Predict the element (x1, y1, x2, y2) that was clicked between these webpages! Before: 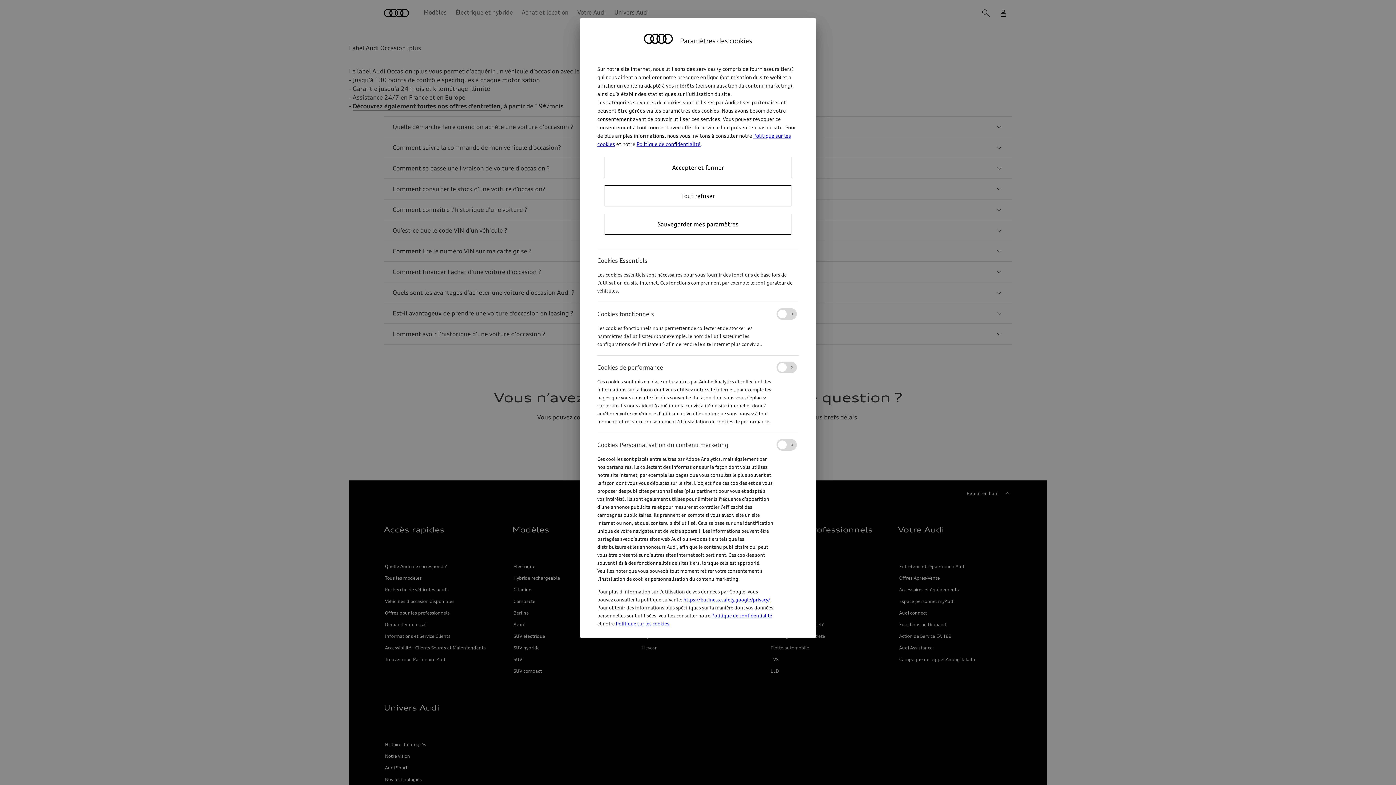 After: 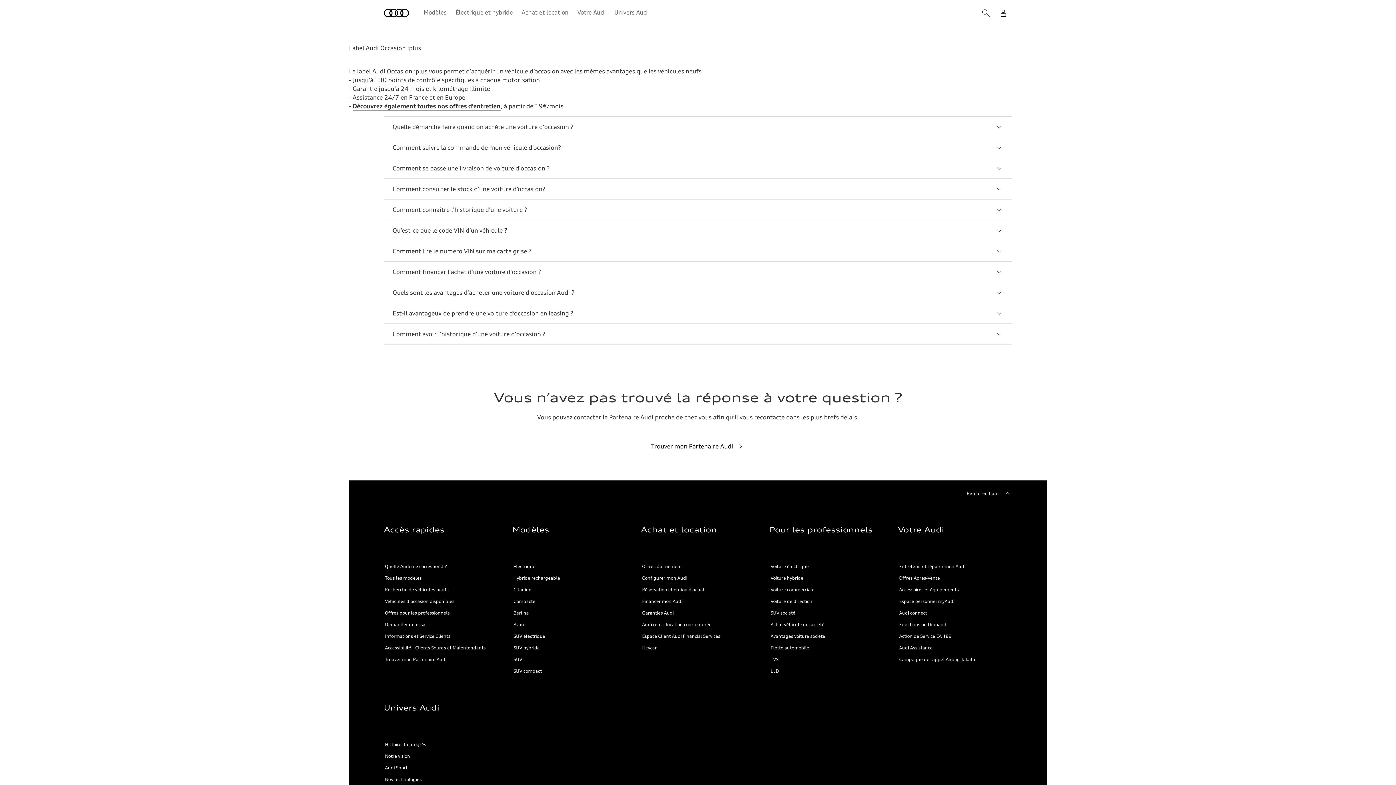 Action: bbox: (604, 213, 791, 234) label: Sauvegarder mes paramètres